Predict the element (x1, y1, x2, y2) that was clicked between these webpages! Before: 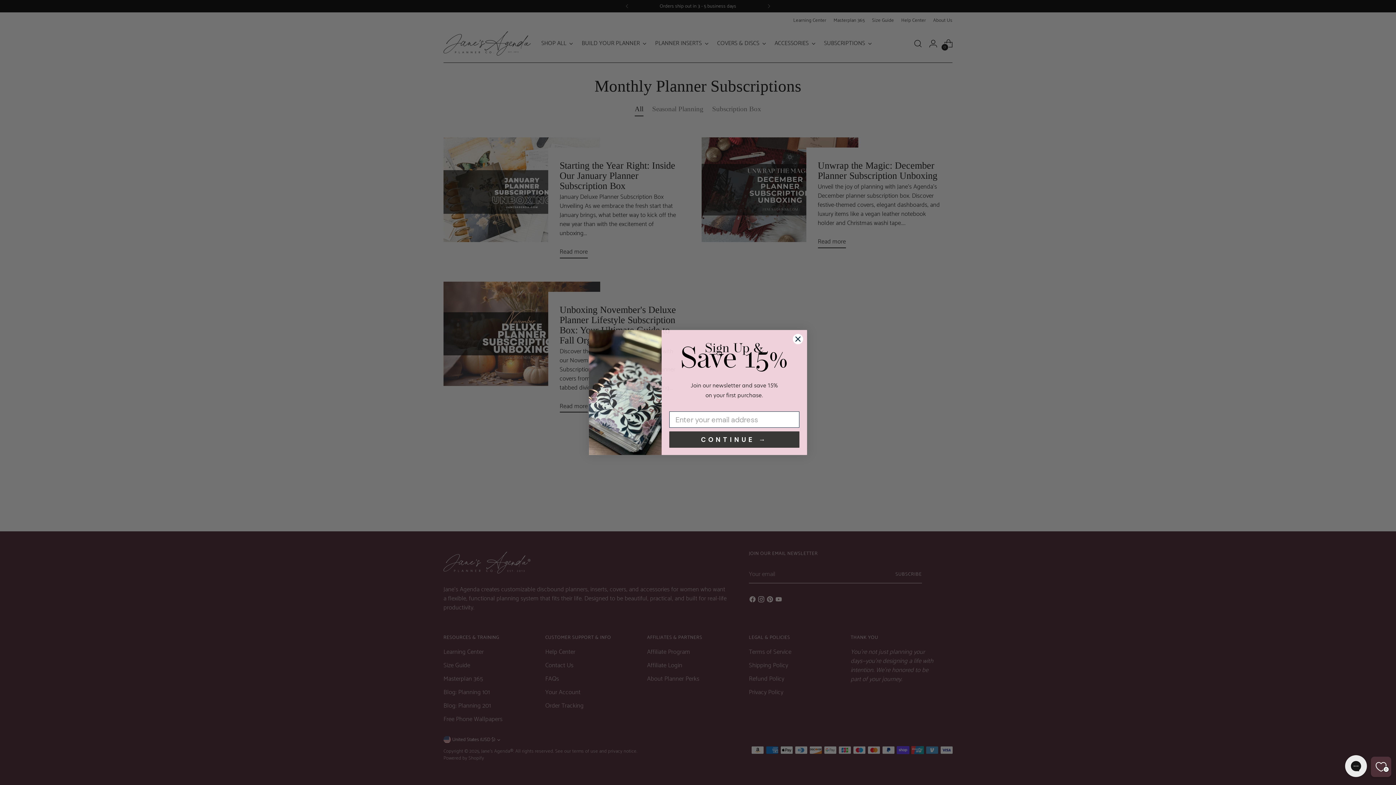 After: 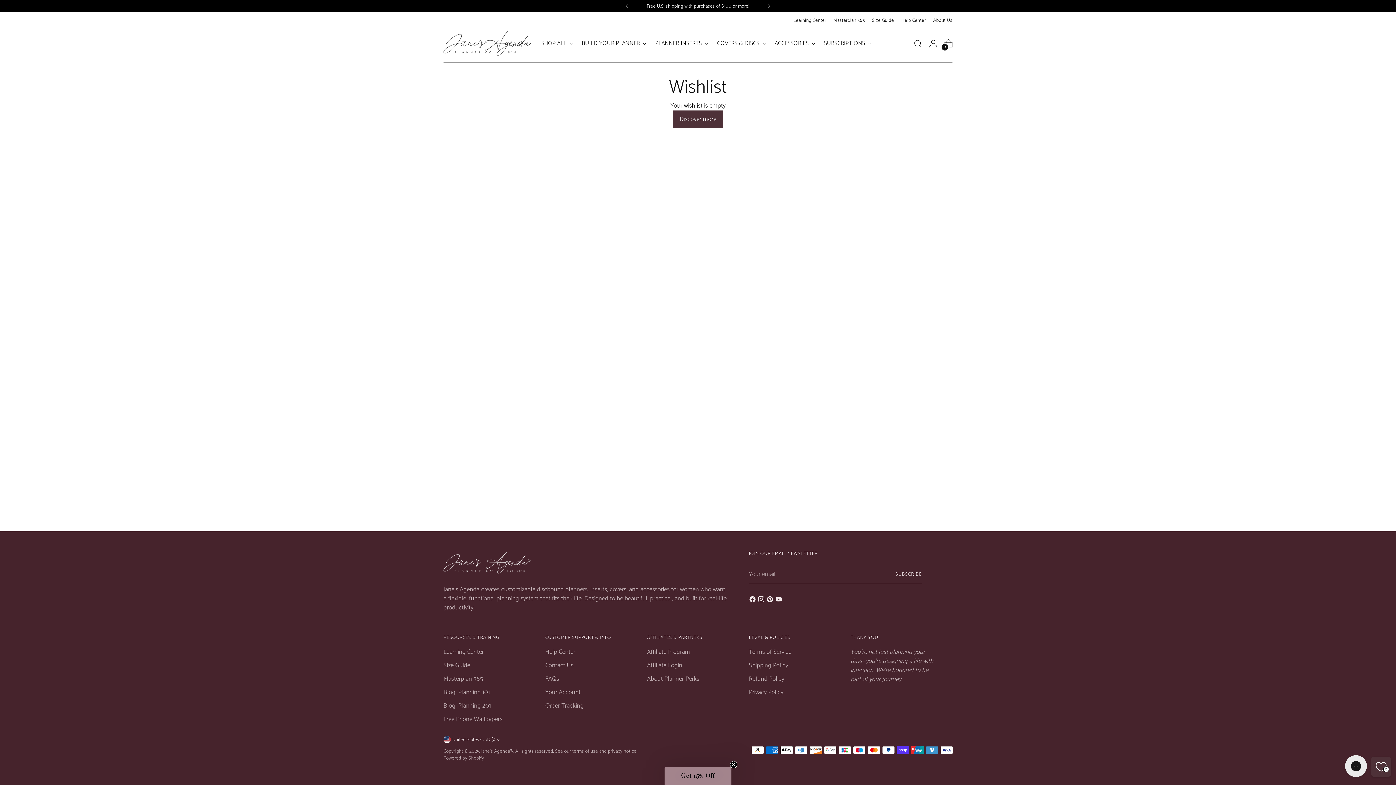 Action: label: Wishlist bbox: (1371, 757, 1391, 777)